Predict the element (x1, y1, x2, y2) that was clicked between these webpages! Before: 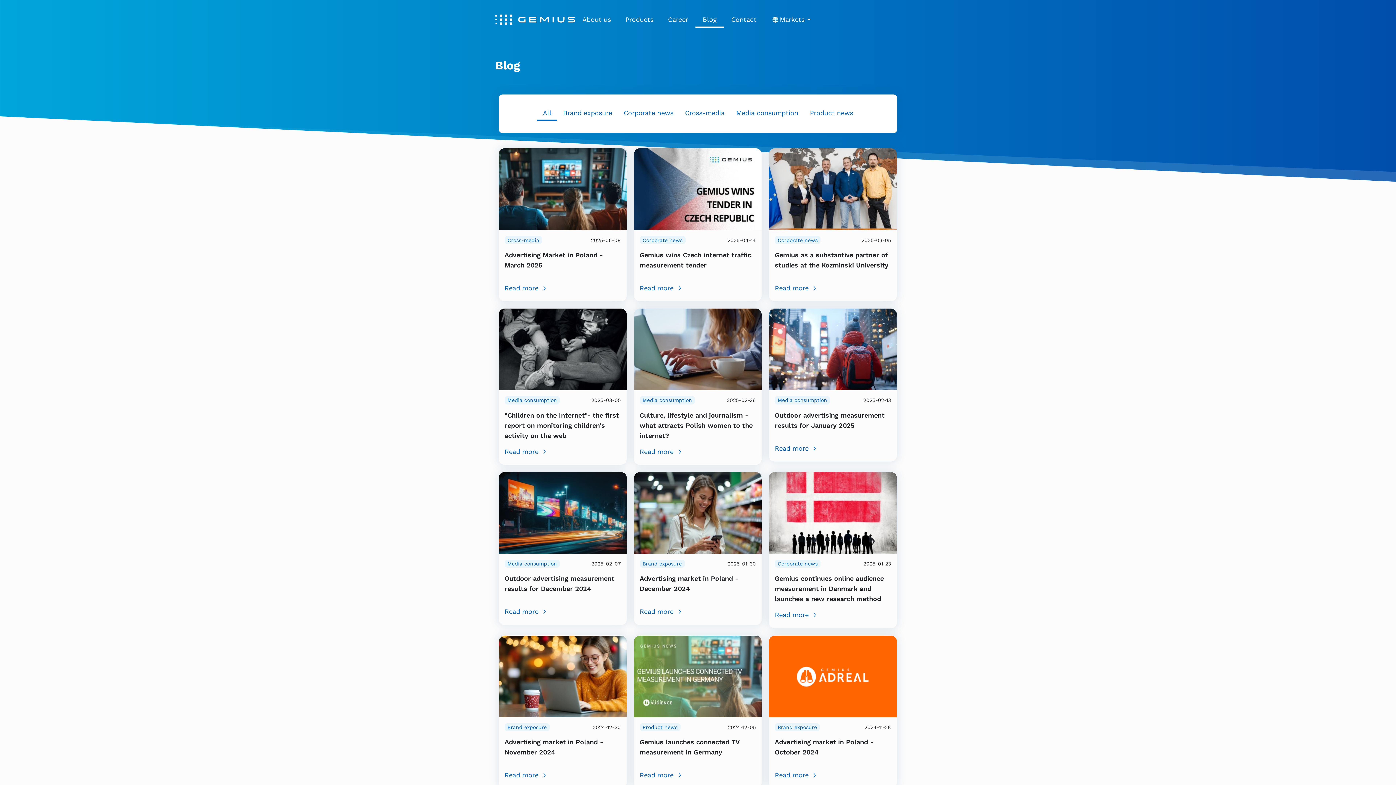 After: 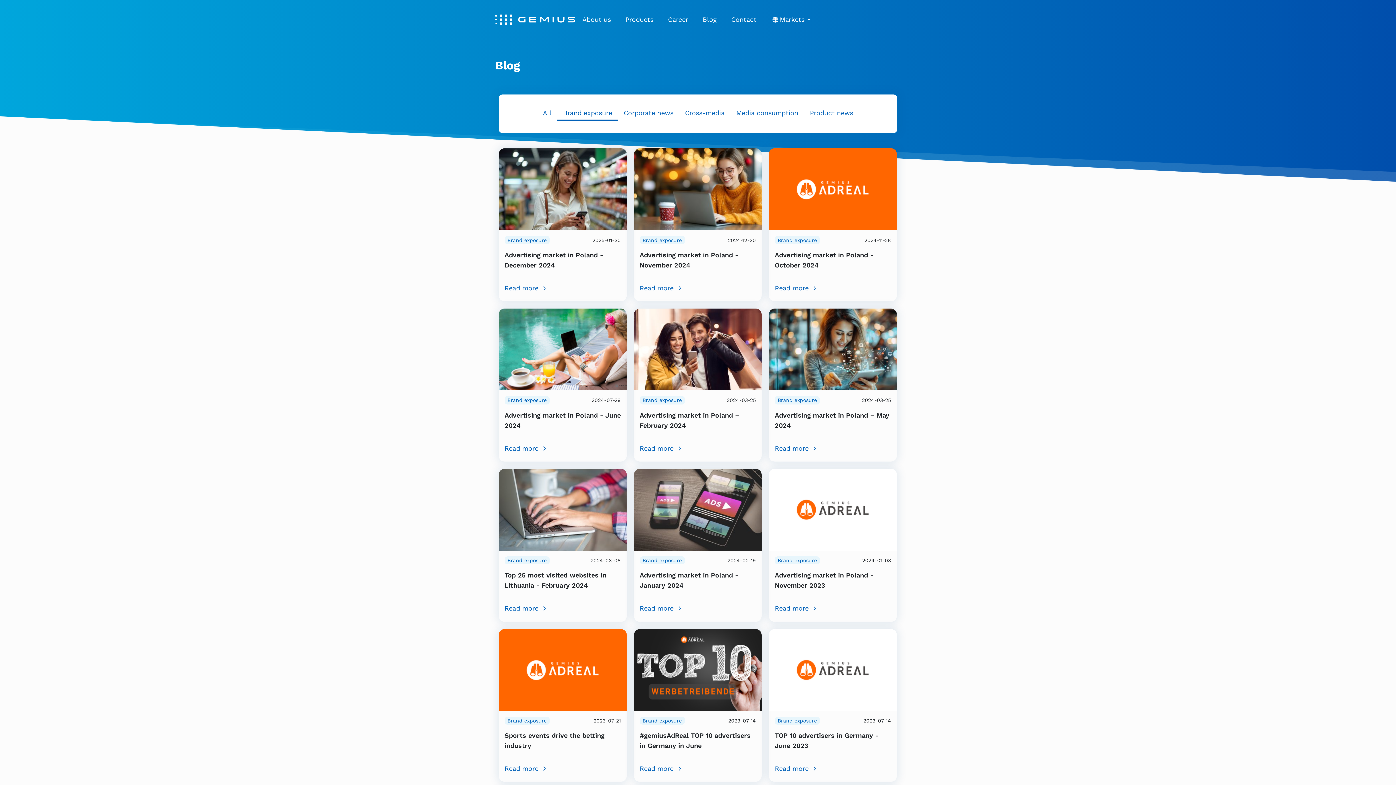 Action: label: Brand exposure bbox: (557, 106, 618, 121)